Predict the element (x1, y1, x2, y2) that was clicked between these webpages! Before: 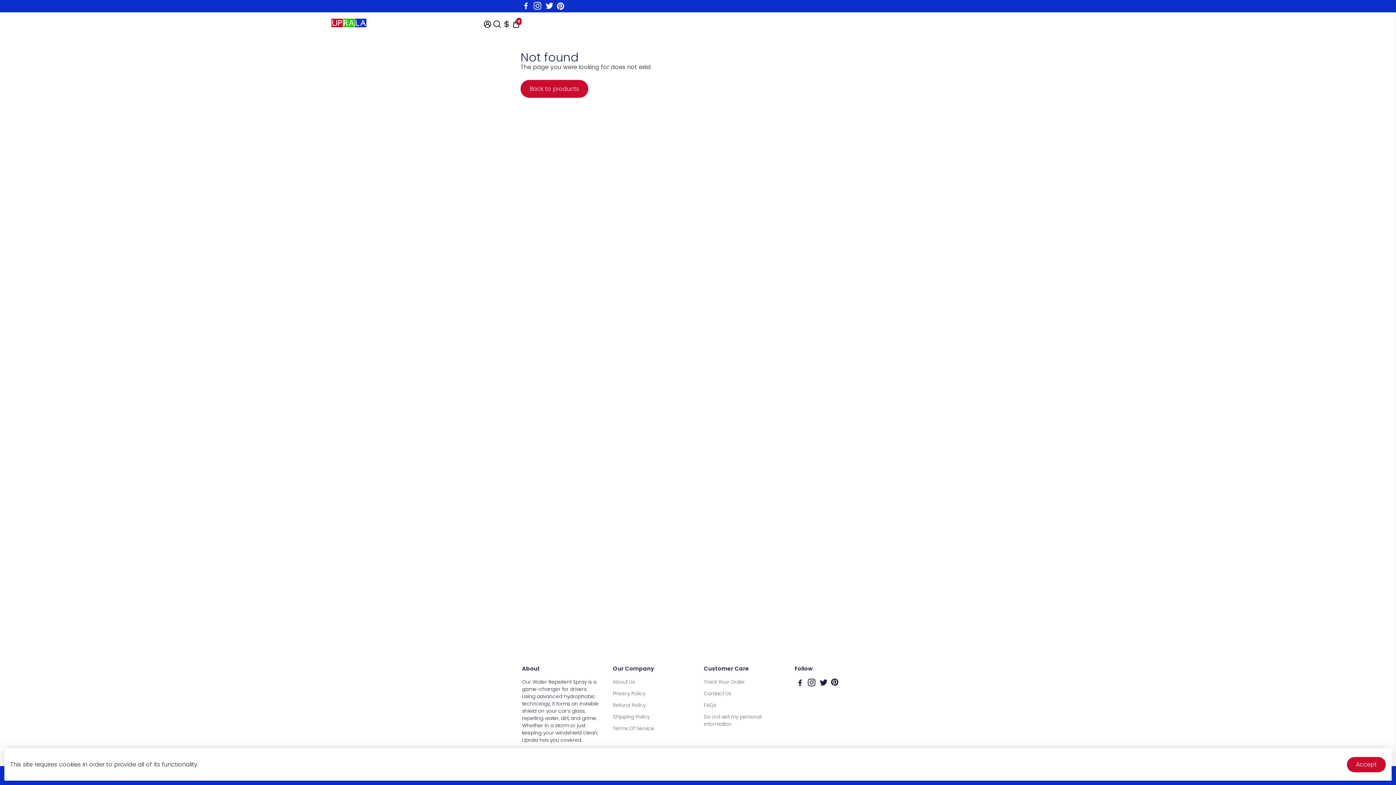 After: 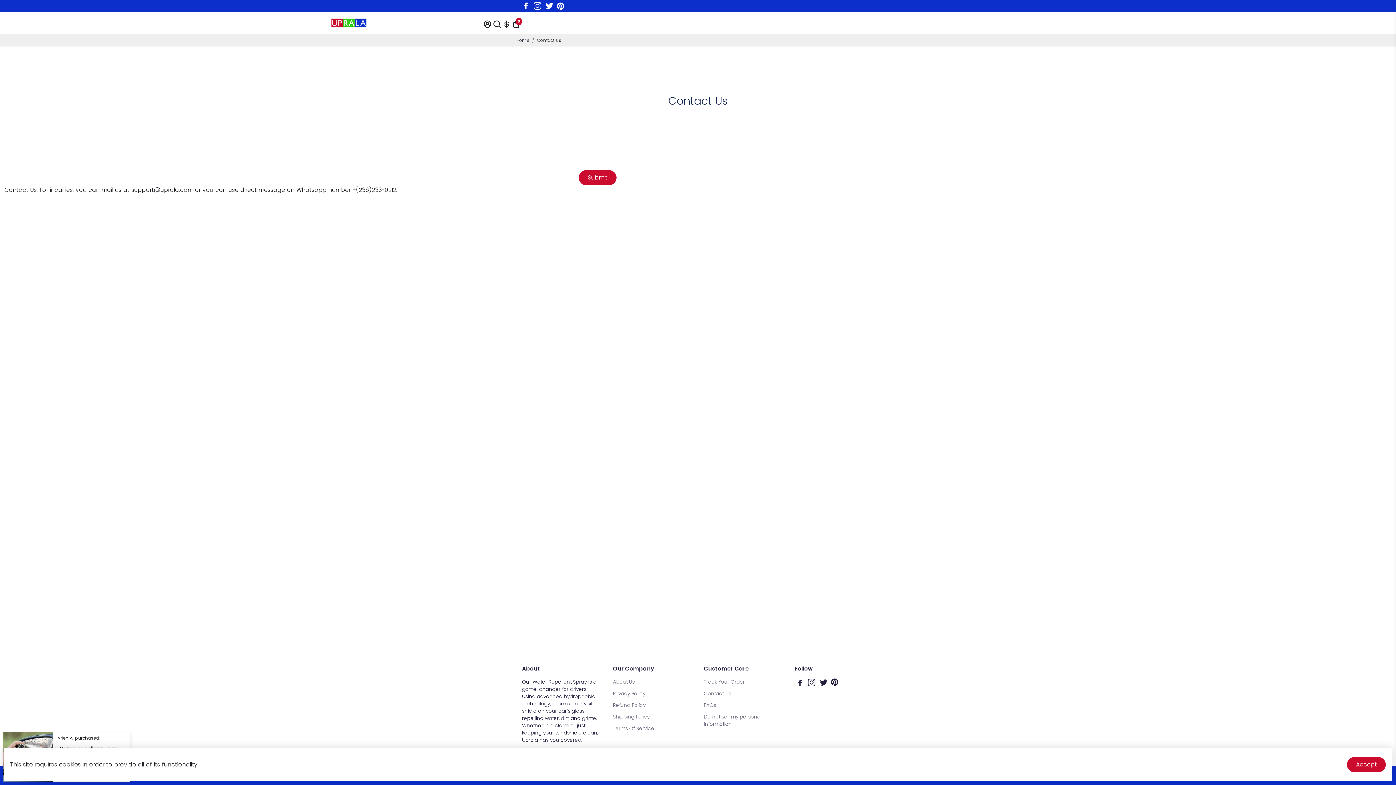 Action: label: Contact Us bbox: (704, 690, 783, 697)